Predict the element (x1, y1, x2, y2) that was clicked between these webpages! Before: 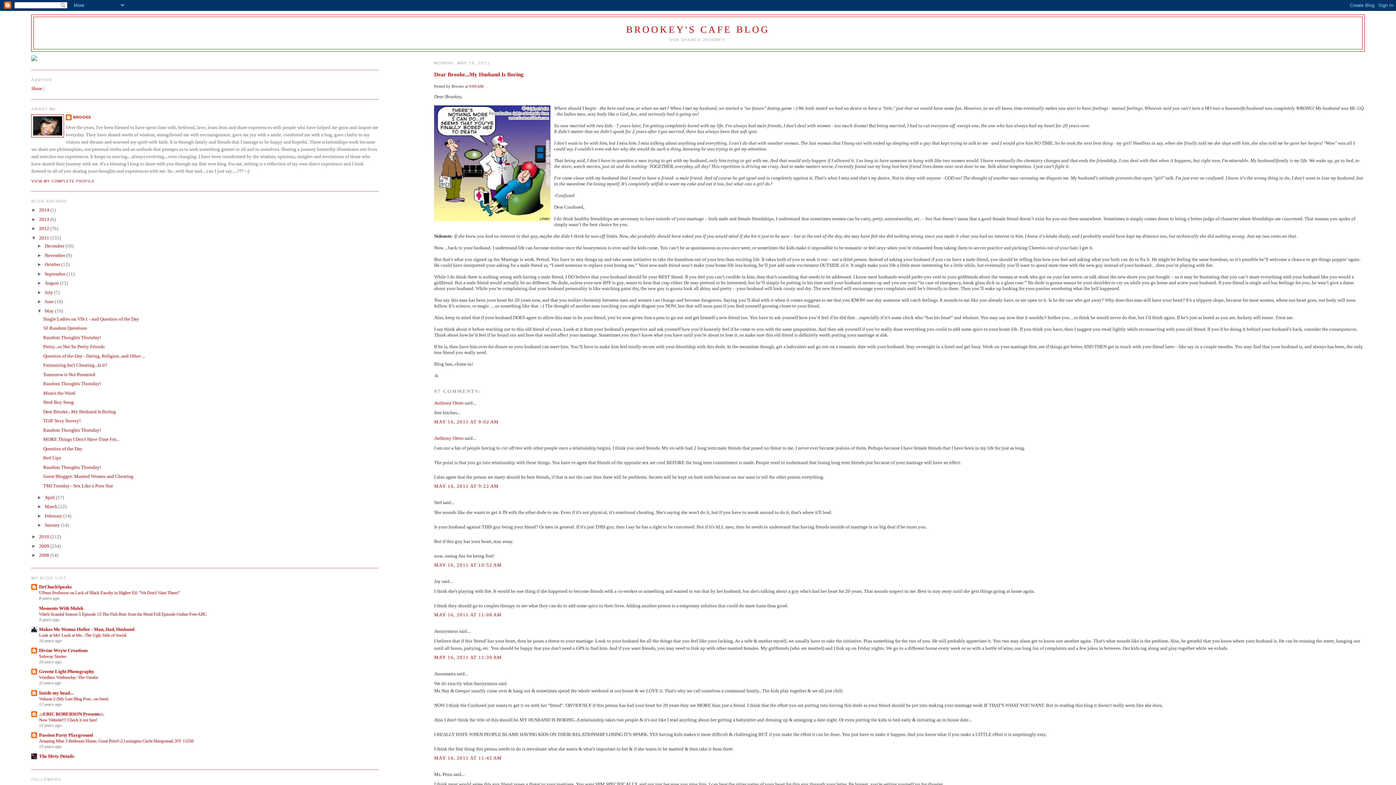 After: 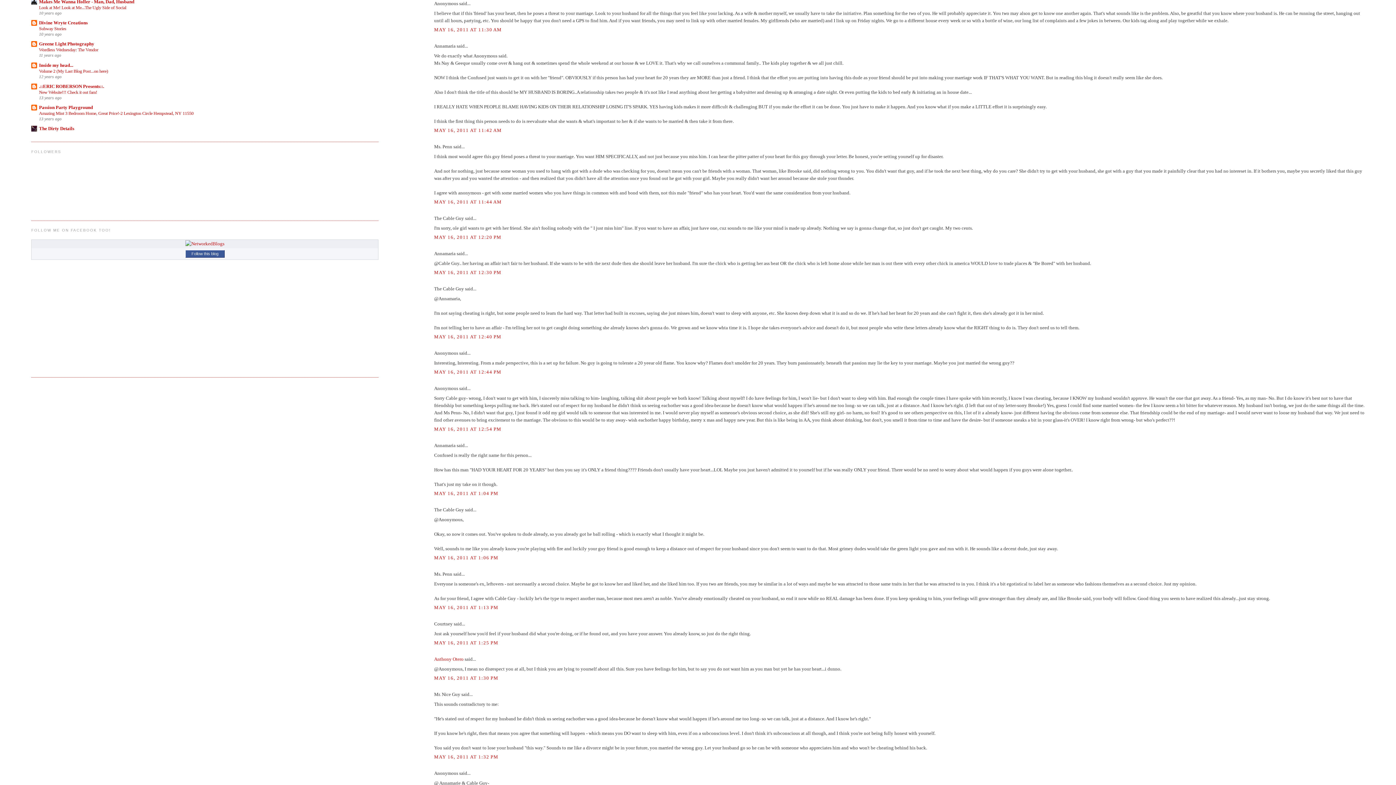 Action: bbox: (434, 654, 501, 660) label: MAY 16, 2011 AT 11:30 AM